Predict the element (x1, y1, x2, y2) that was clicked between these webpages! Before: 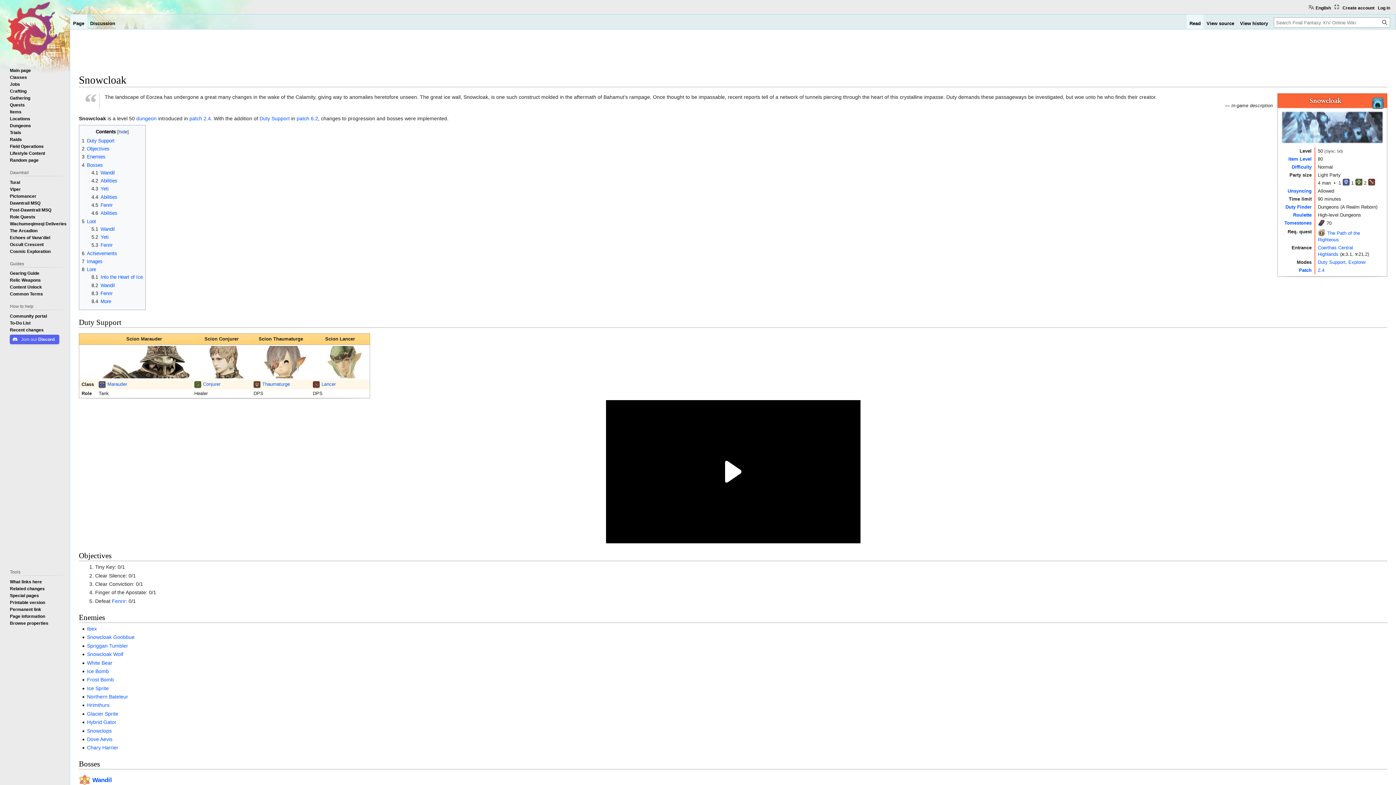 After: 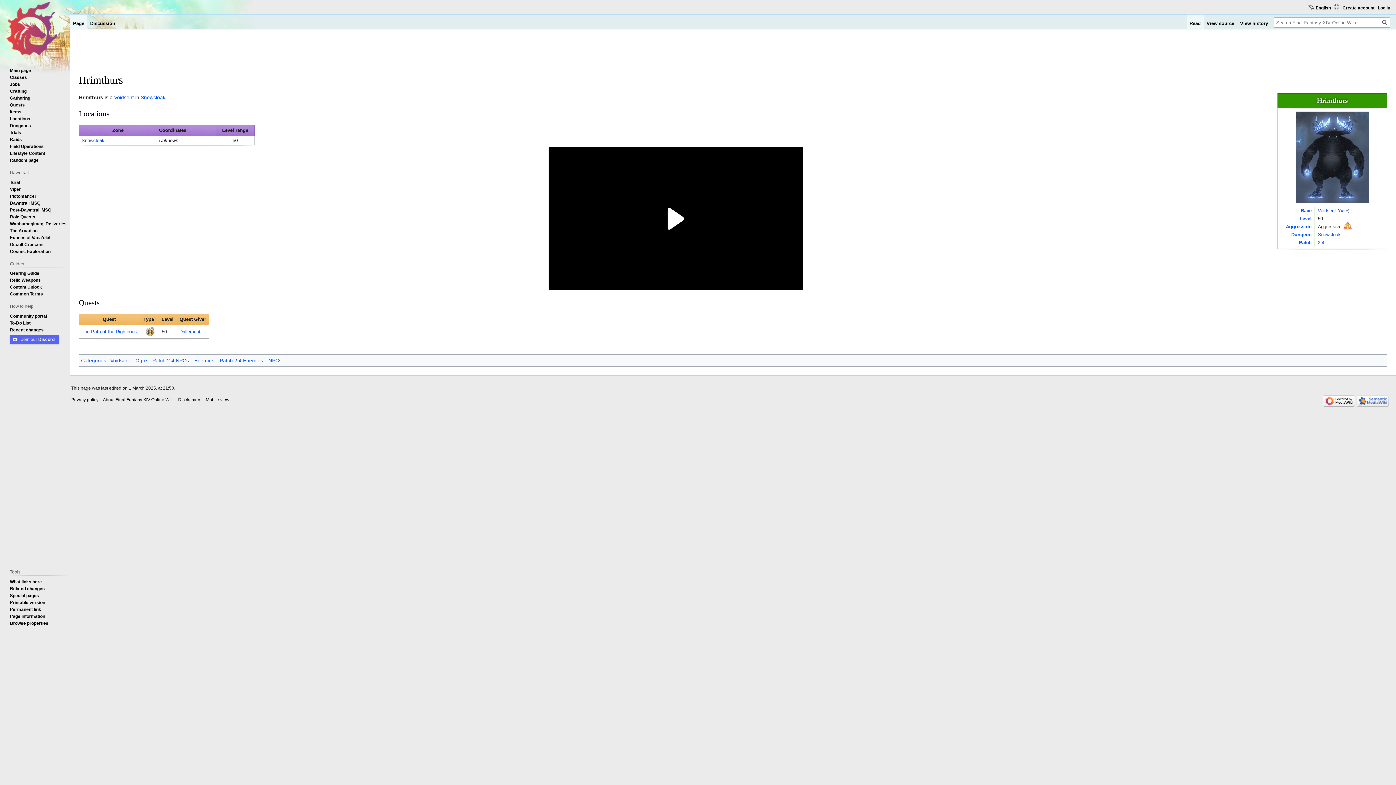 Action: bbox: (87, 702, 109, 708) label: Hrimthurs